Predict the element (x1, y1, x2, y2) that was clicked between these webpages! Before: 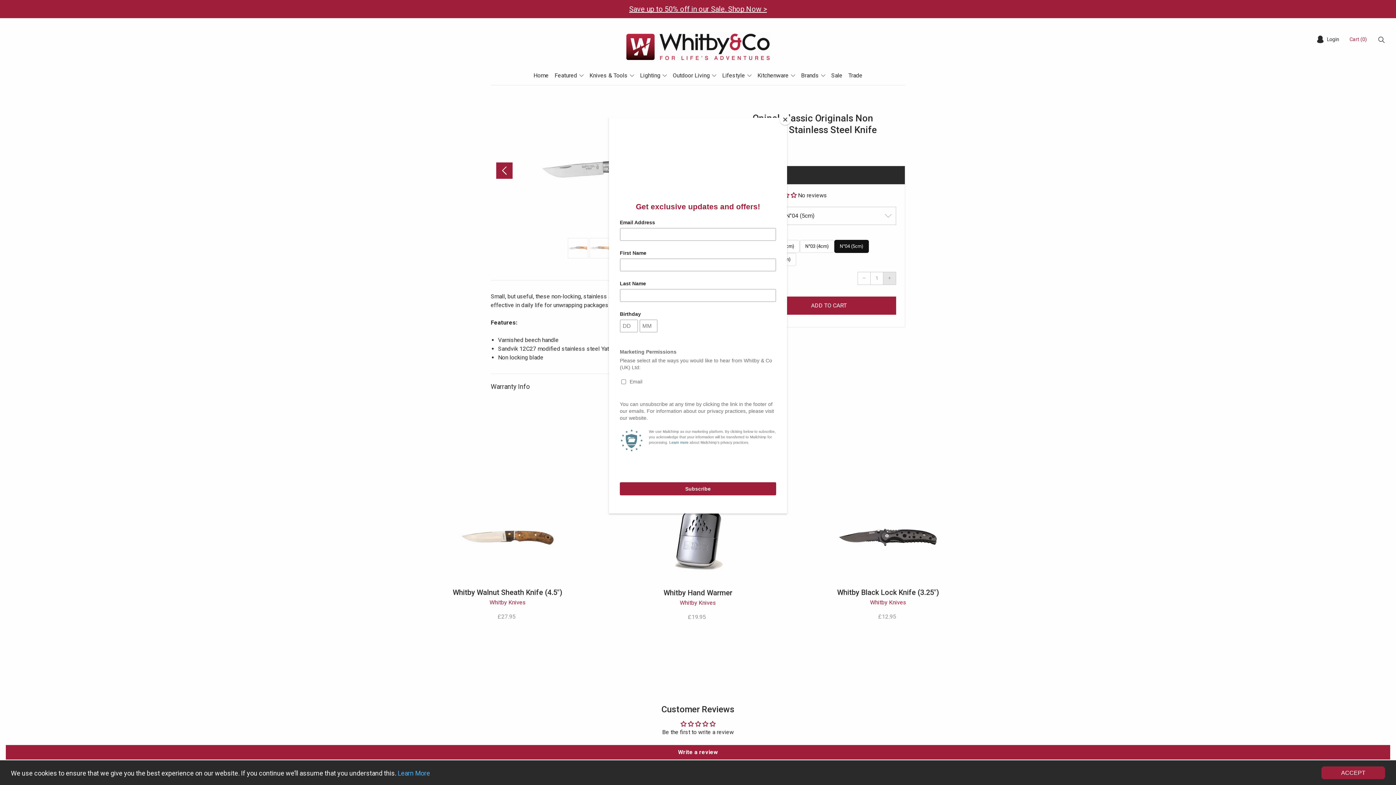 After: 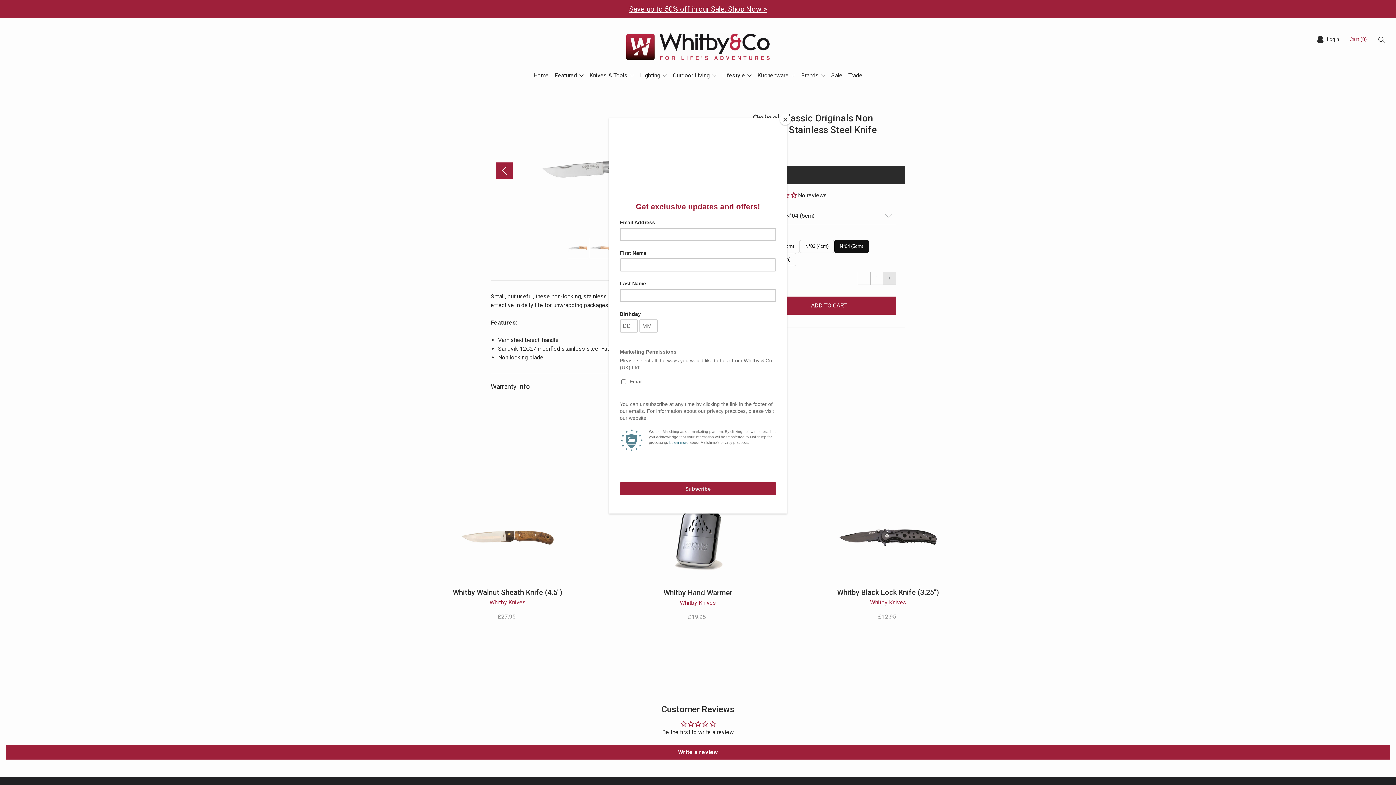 Action: label: ACCEPT bbox: (1321, 766, 1385, 779)